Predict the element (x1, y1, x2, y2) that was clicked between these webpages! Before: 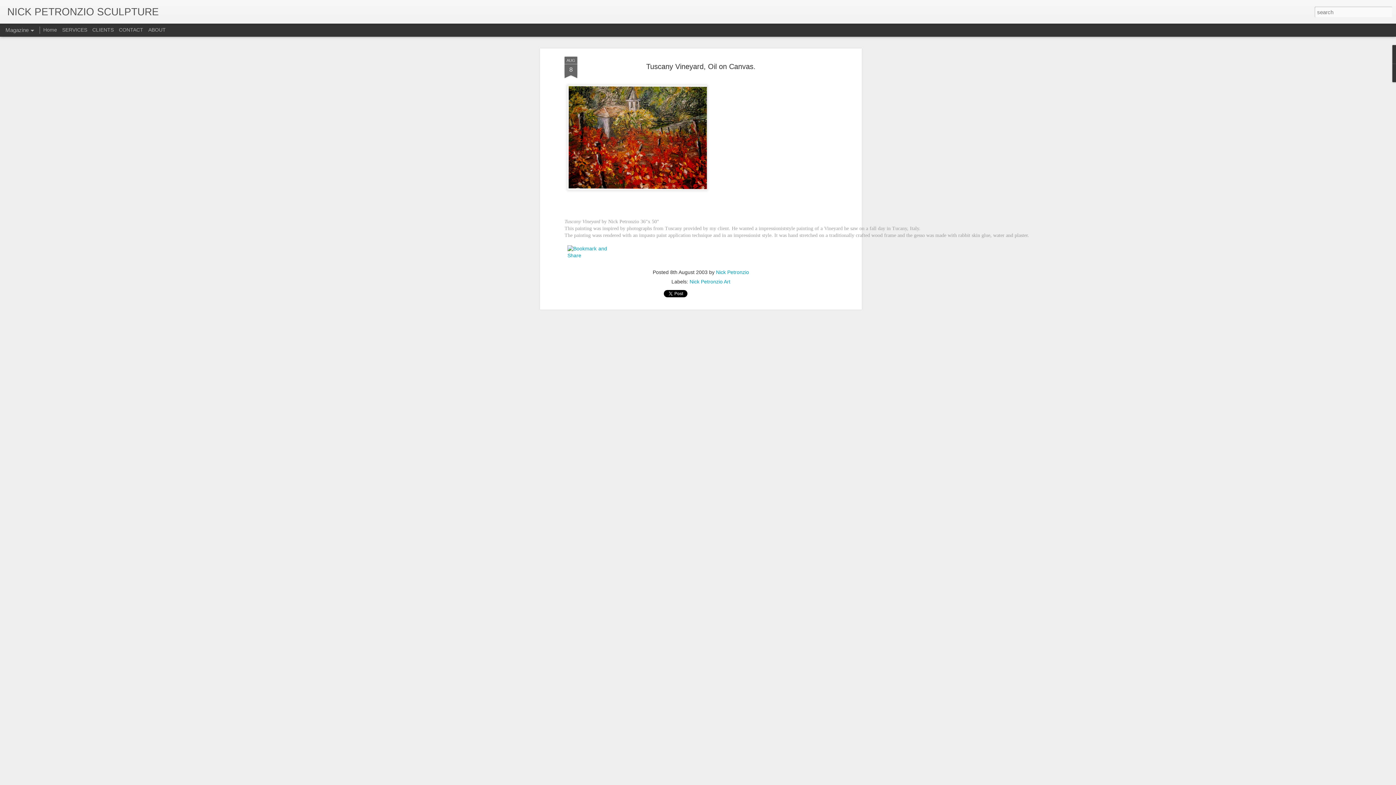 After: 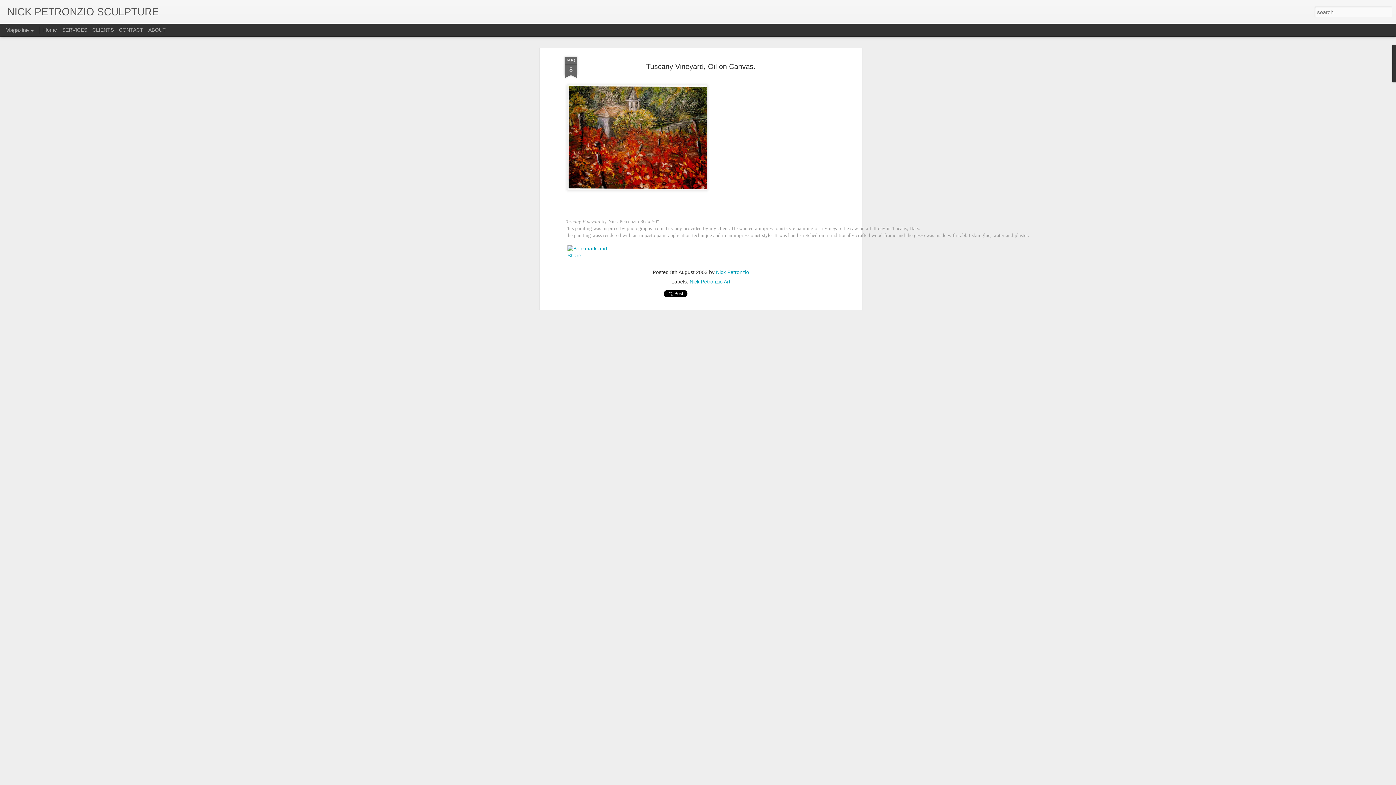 Action: bbox: (564, 56, 577, 78) label: AUG
8